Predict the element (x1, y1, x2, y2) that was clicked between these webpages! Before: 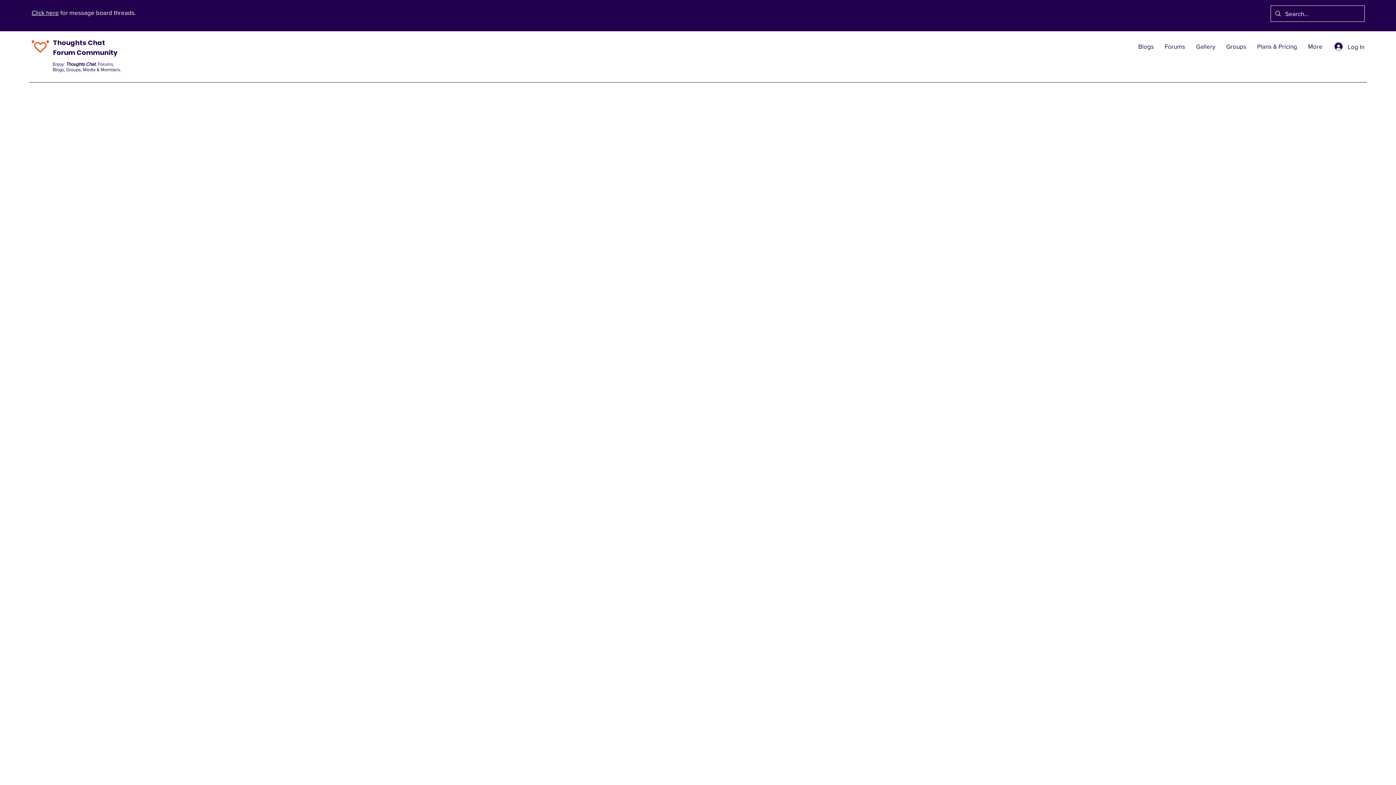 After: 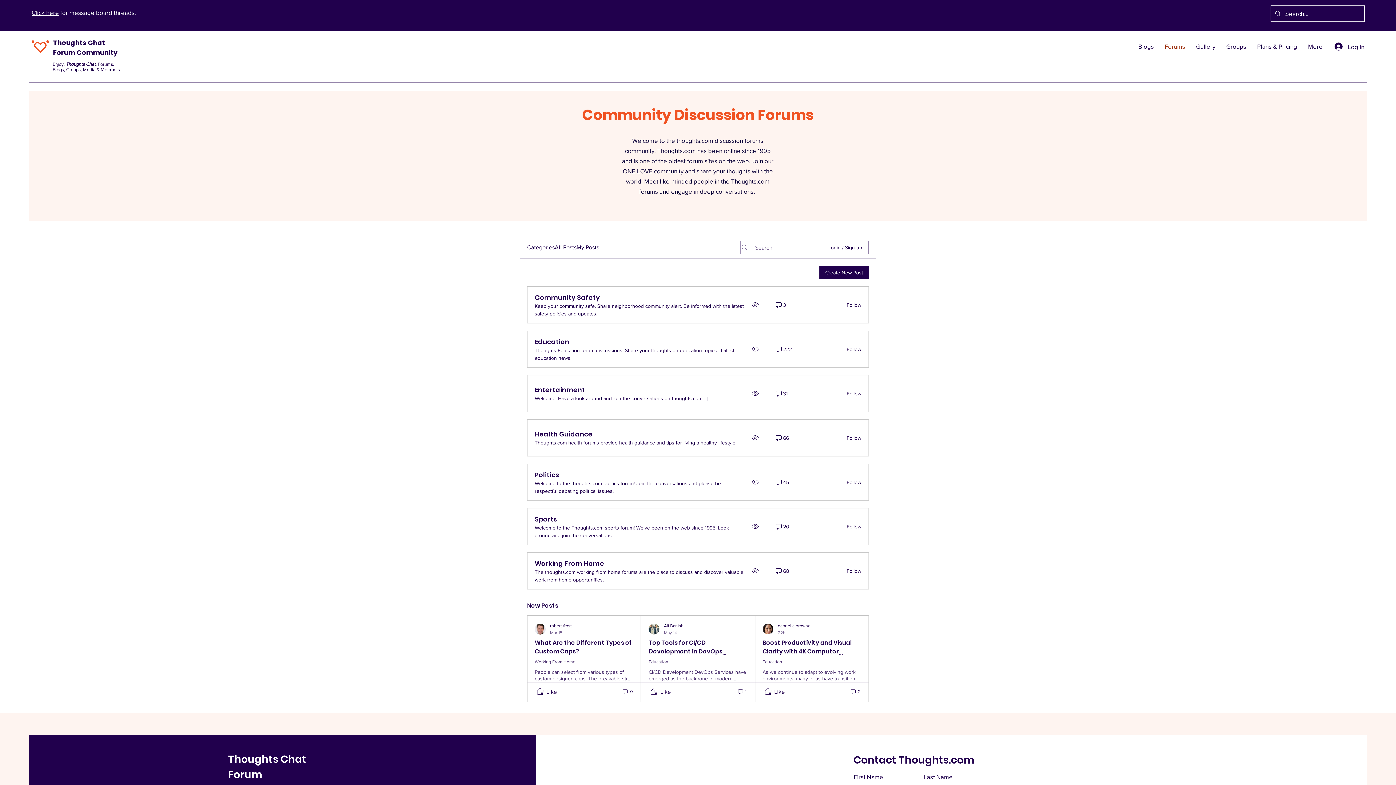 Action: bbox: (1159, 41, 1190, 52) label: Forums